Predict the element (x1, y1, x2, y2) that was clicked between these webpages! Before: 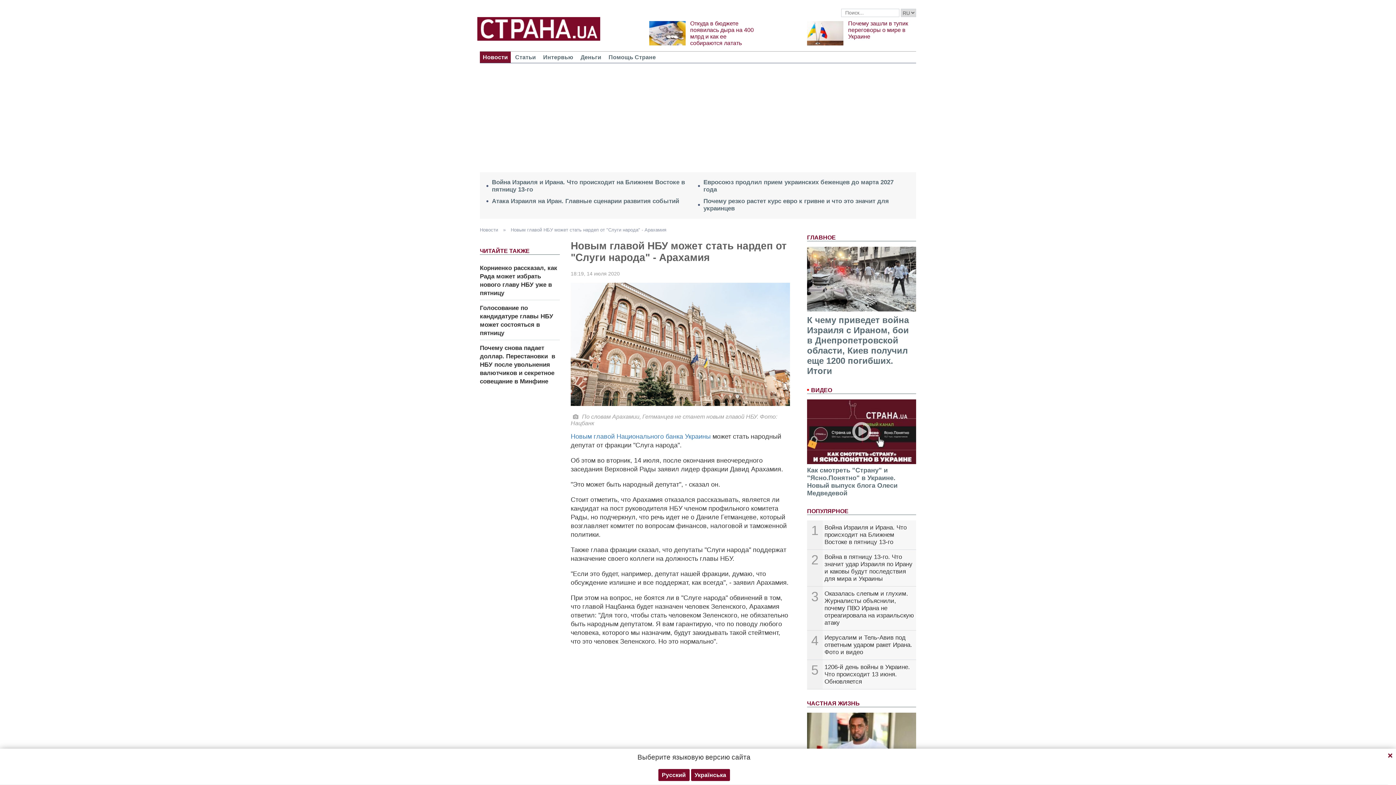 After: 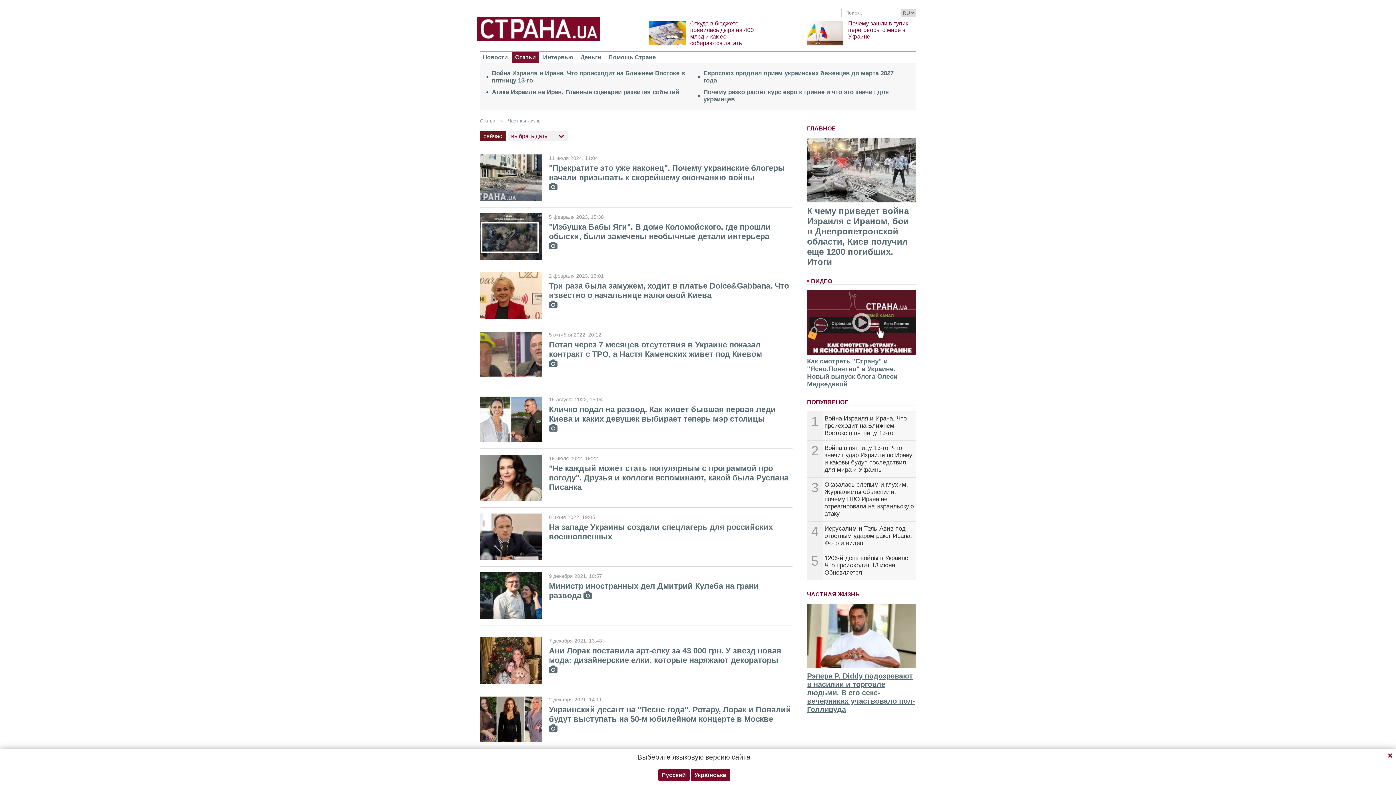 Action: label: ЧАСТНАЯ ЖИЗНЬ bbox: (807, 700, 860, 706)